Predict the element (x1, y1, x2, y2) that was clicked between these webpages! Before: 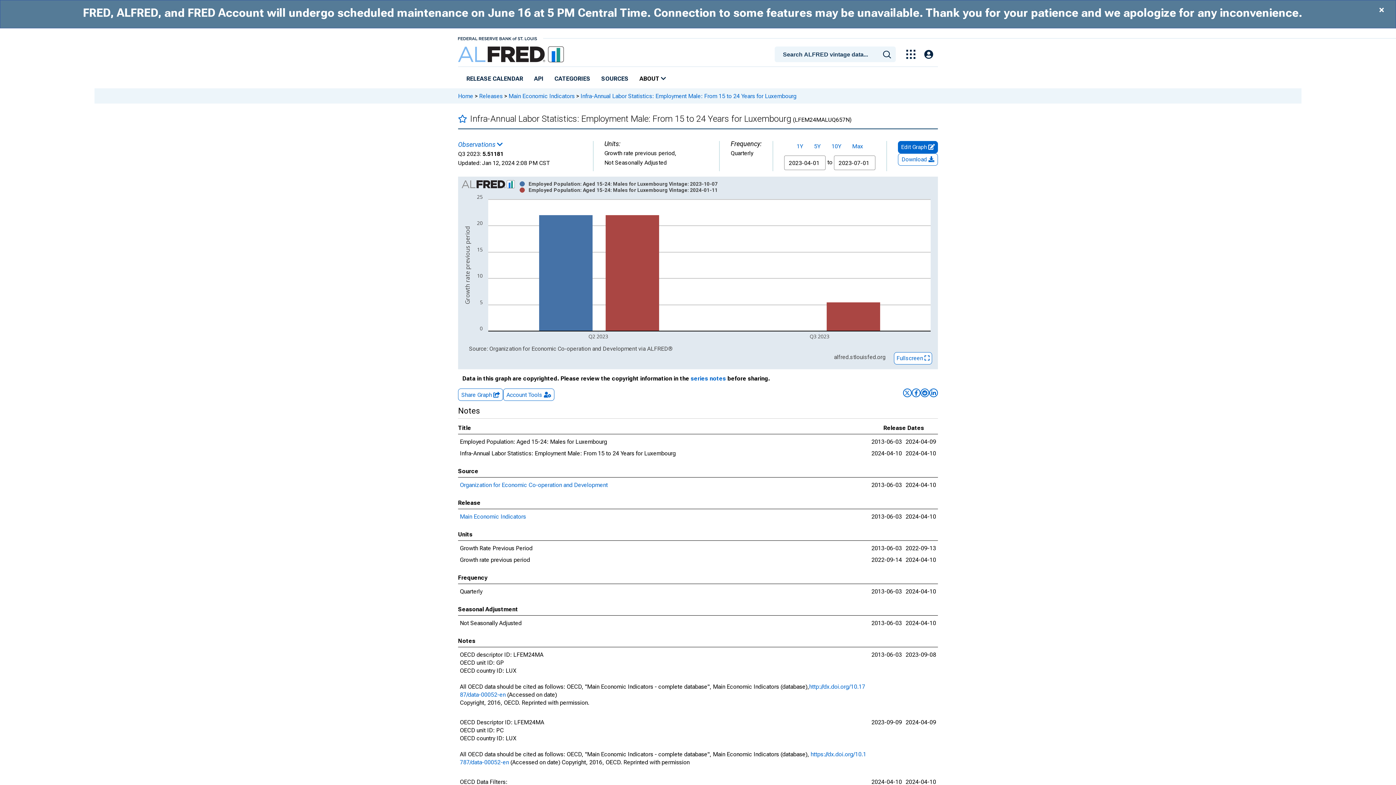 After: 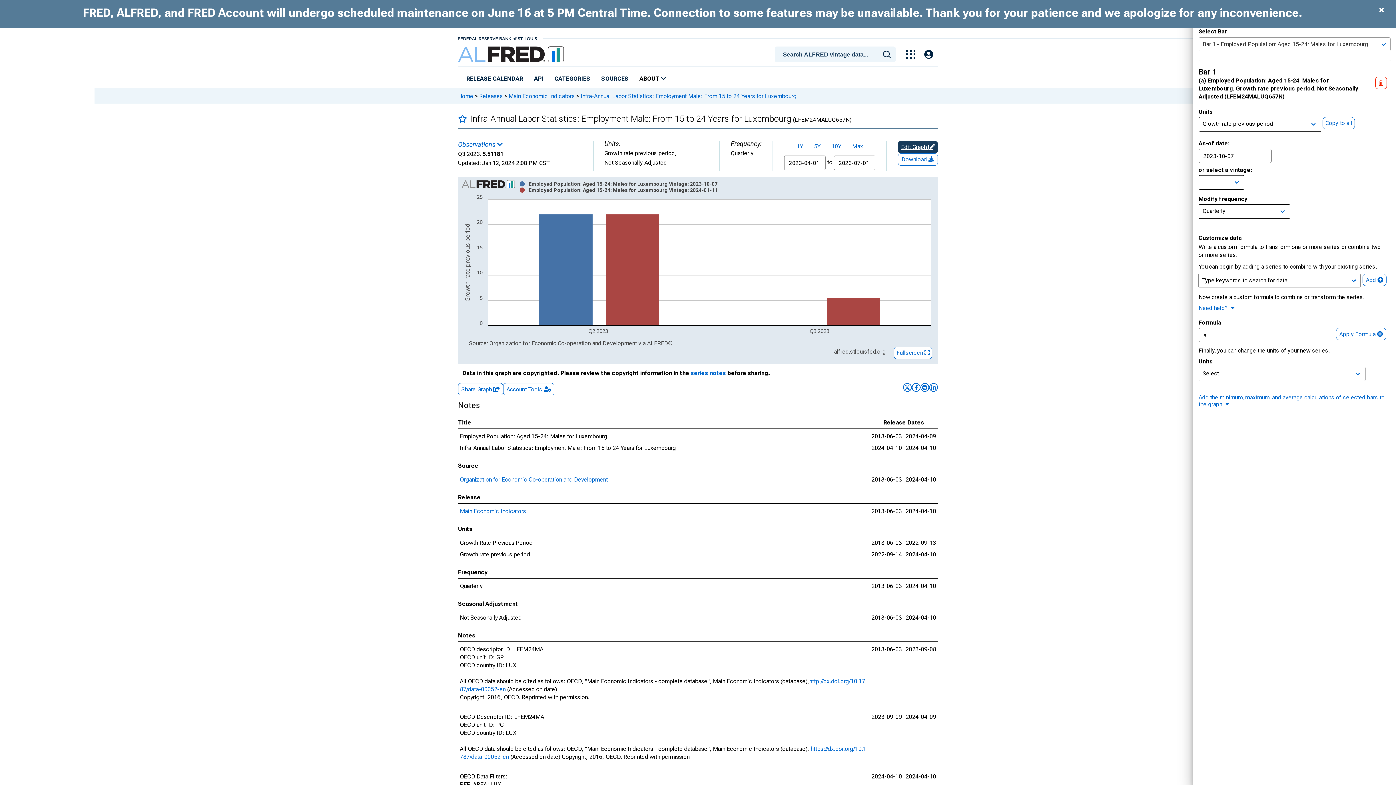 Action: bbox: (898, 141, 938, 153) label: Edit Graph 